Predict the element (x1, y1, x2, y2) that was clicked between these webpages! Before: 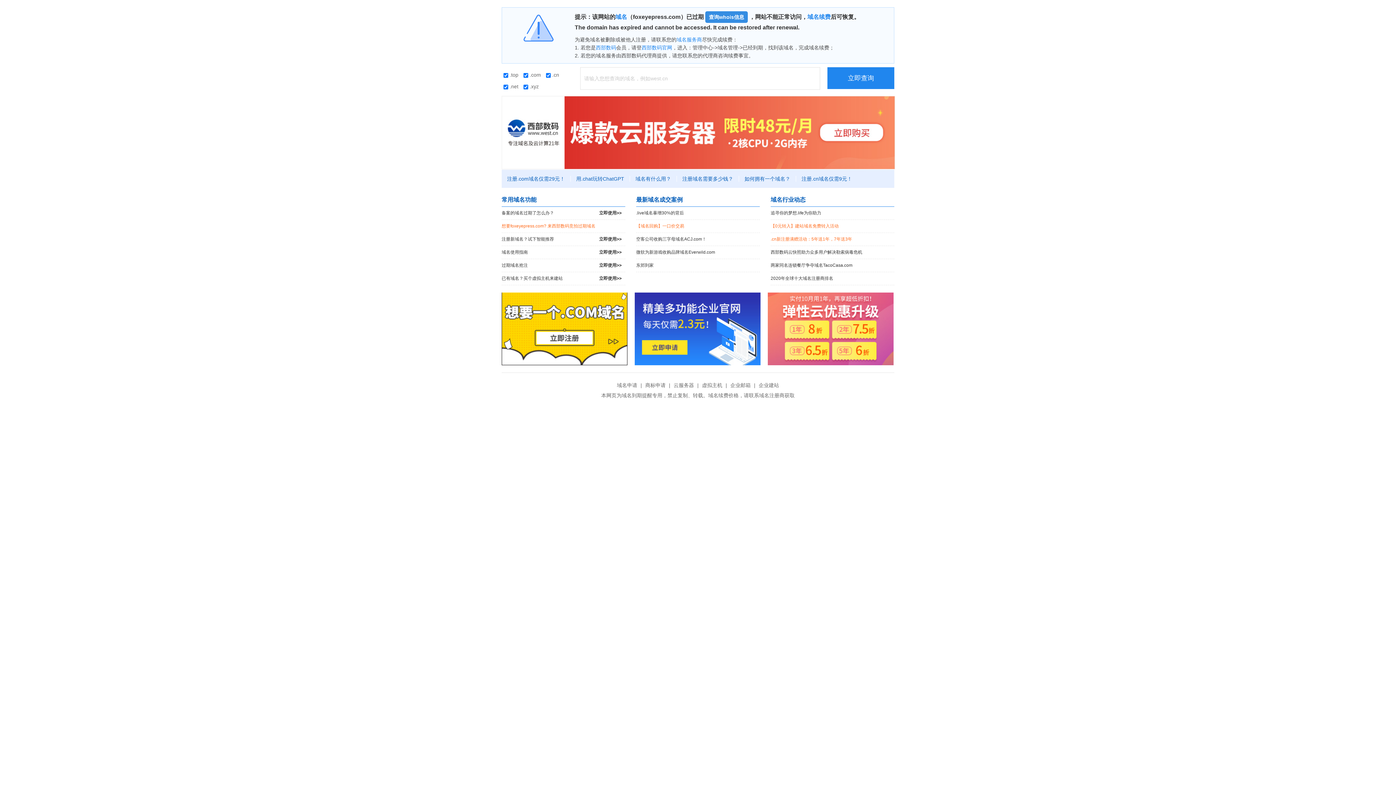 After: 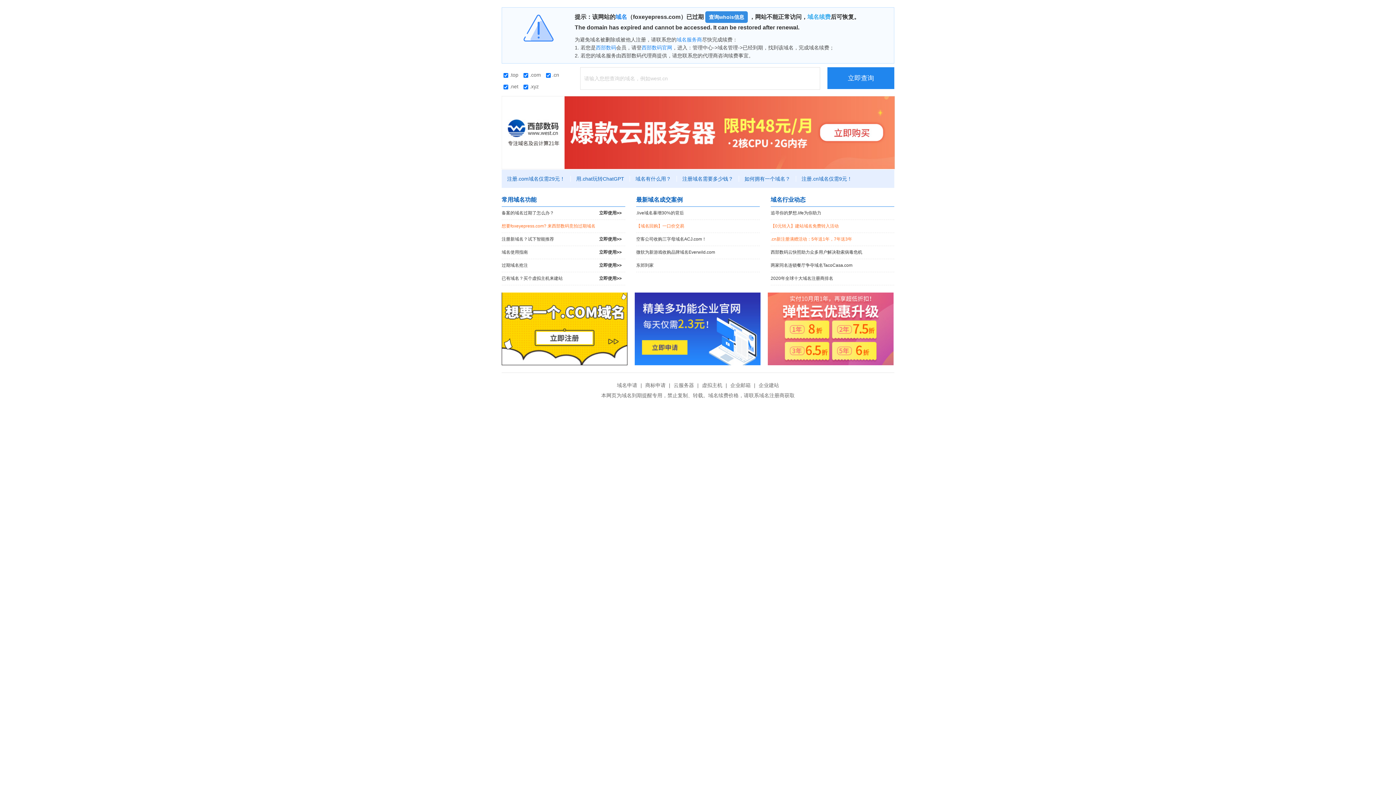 Action: bbox: (807, 13, 830, 20) label: 域名续费